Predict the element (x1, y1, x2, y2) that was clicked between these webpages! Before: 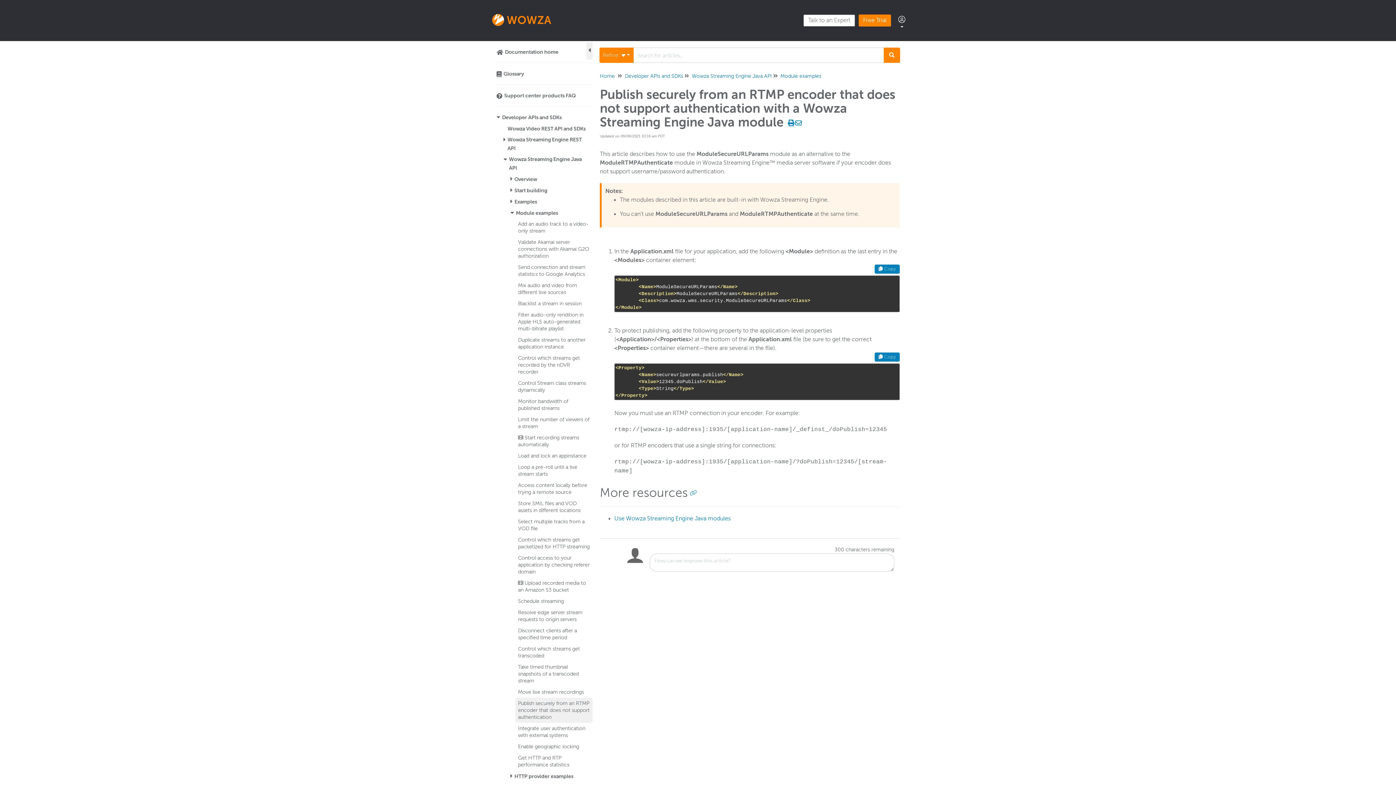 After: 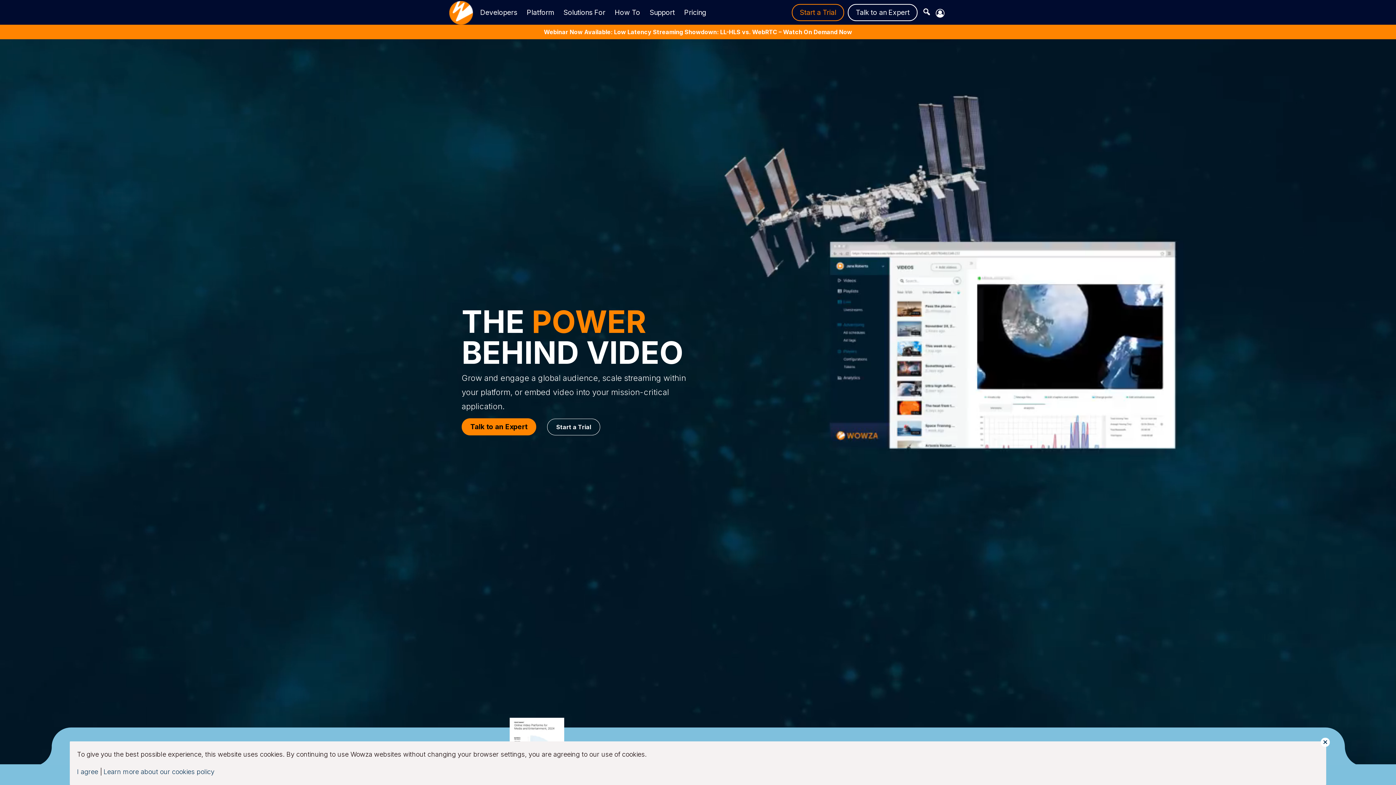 Action: bbox: (490, 12, 552, 31)